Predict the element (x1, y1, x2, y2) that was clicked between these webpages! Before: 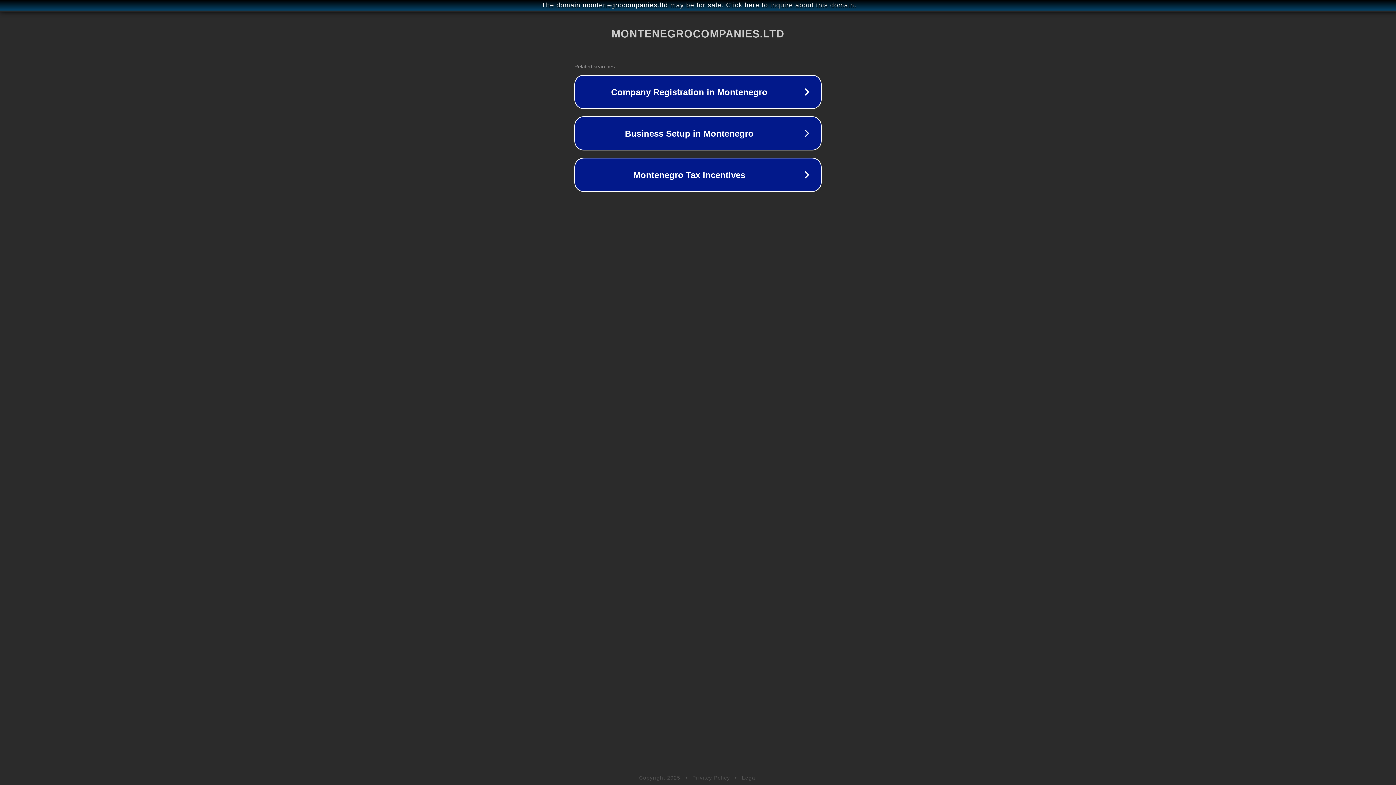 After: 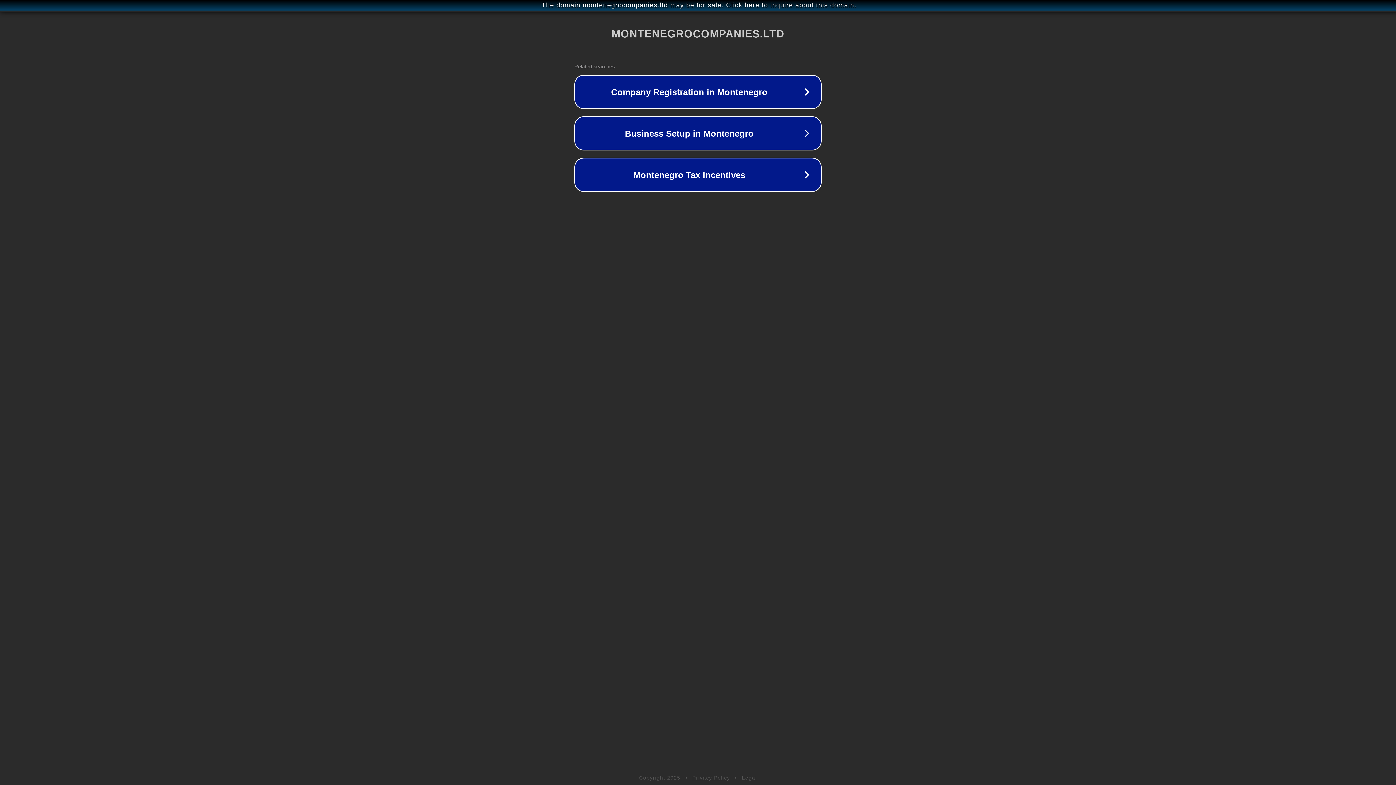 Action: label: Privacy Policy bbox: (692, 775, 730, 781)